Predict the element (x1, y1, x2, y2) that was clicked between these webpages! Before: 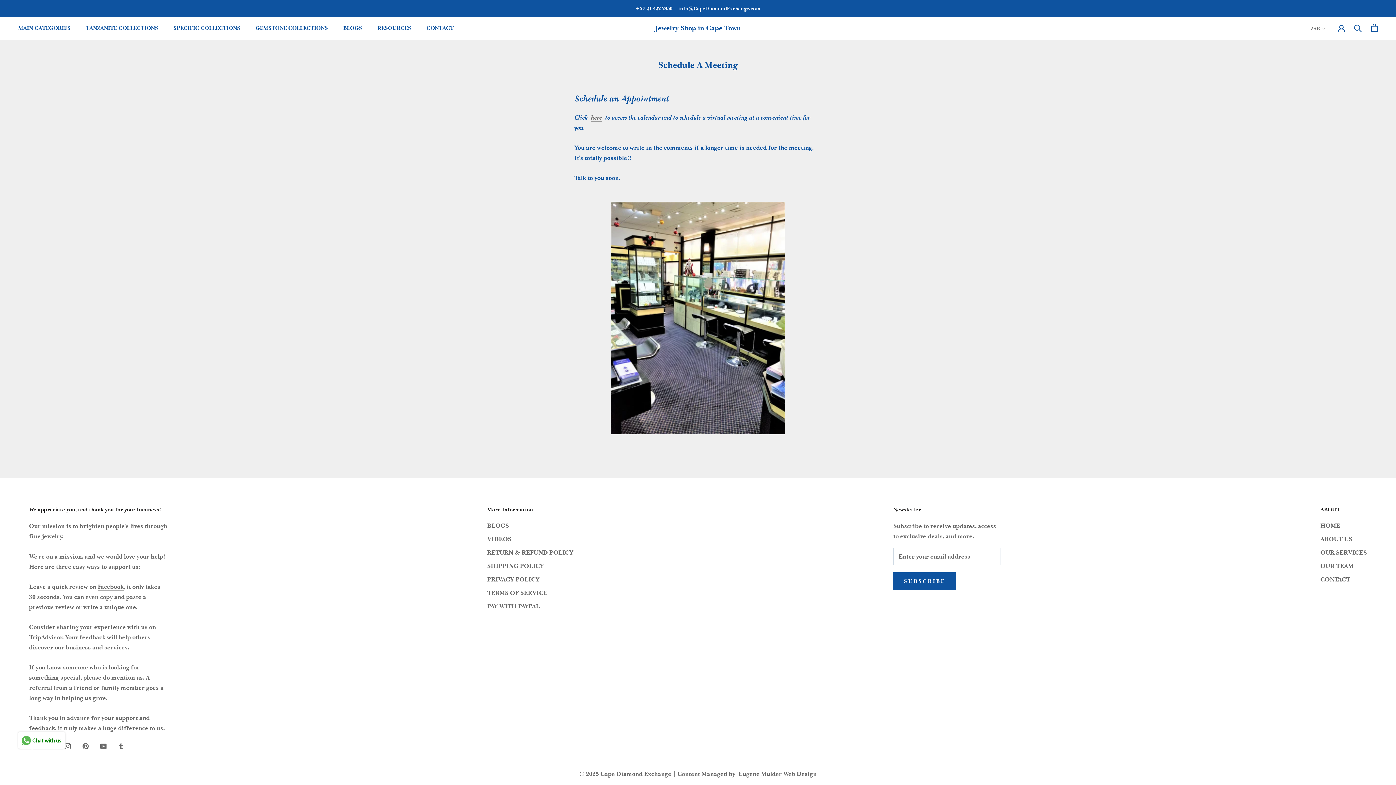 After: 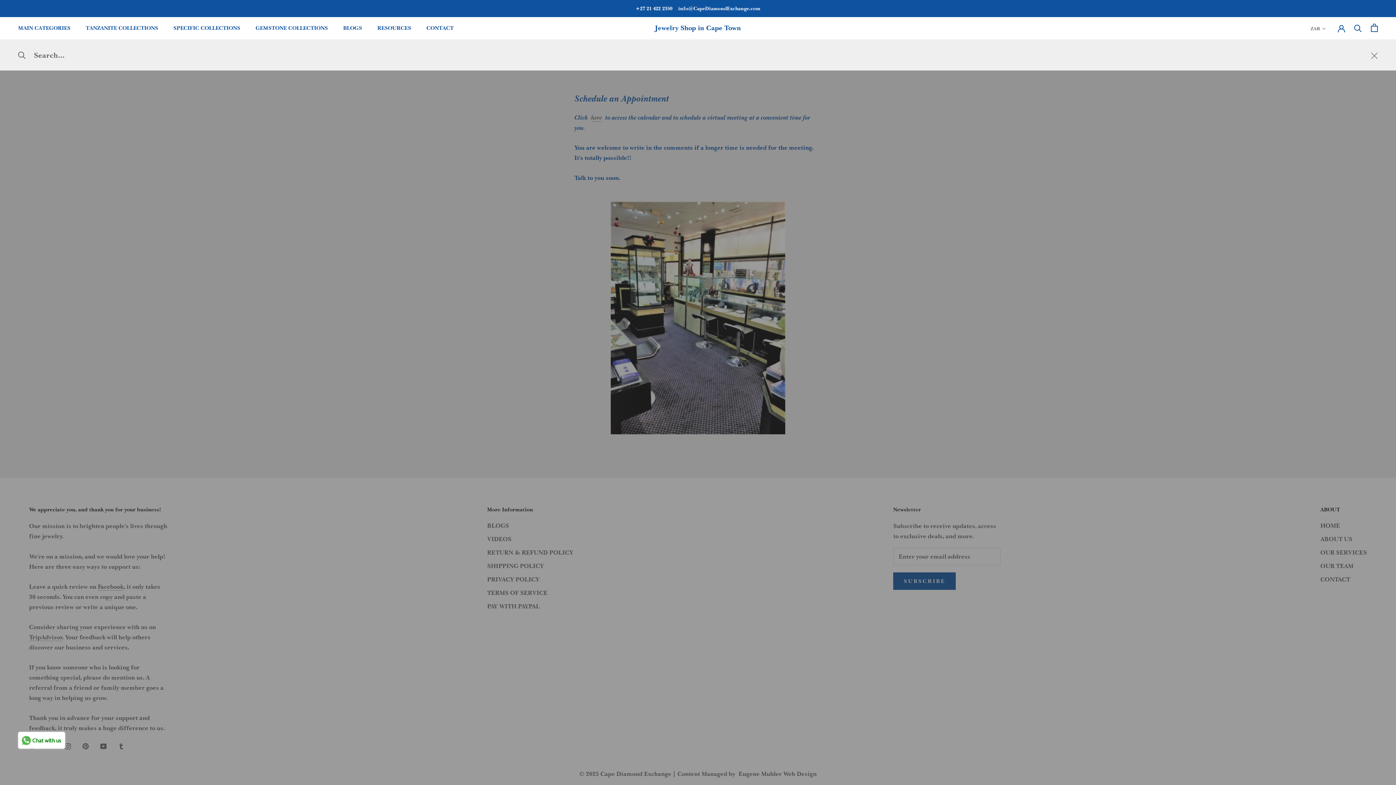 Action: bbox: (1354, 24, 1362, 31) label: Search for a product description